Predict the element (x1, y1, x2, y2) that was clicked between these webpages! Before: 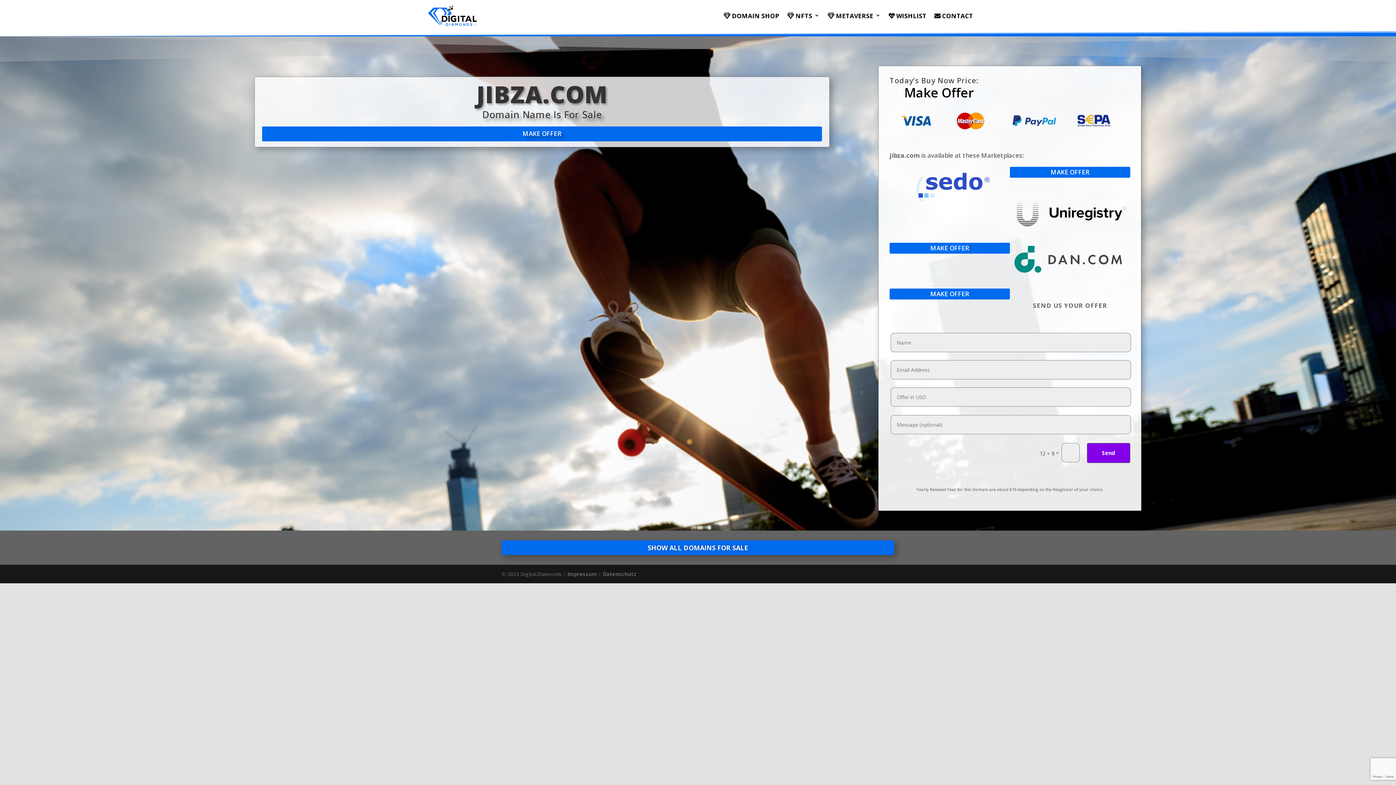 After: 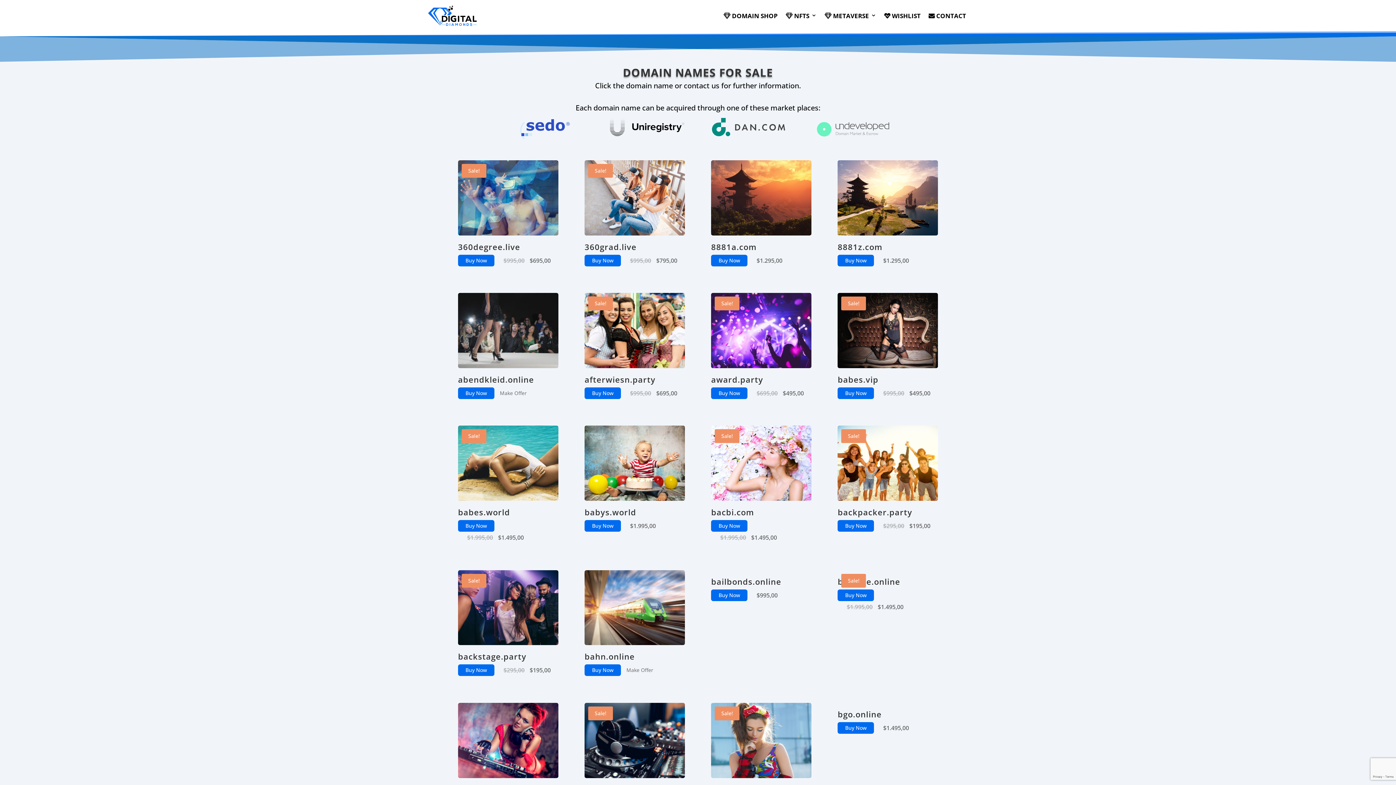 Action: bbox: (425, 21, 479, 28)